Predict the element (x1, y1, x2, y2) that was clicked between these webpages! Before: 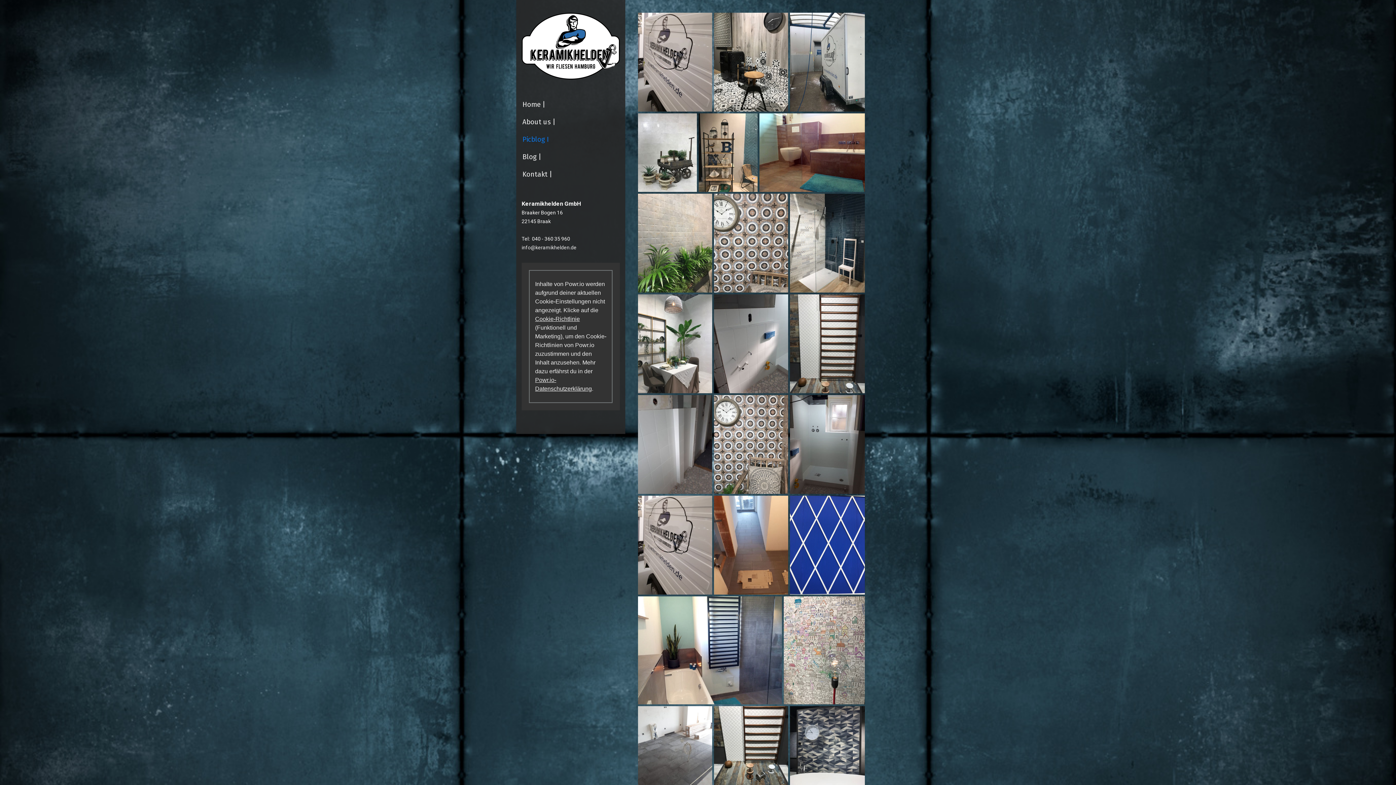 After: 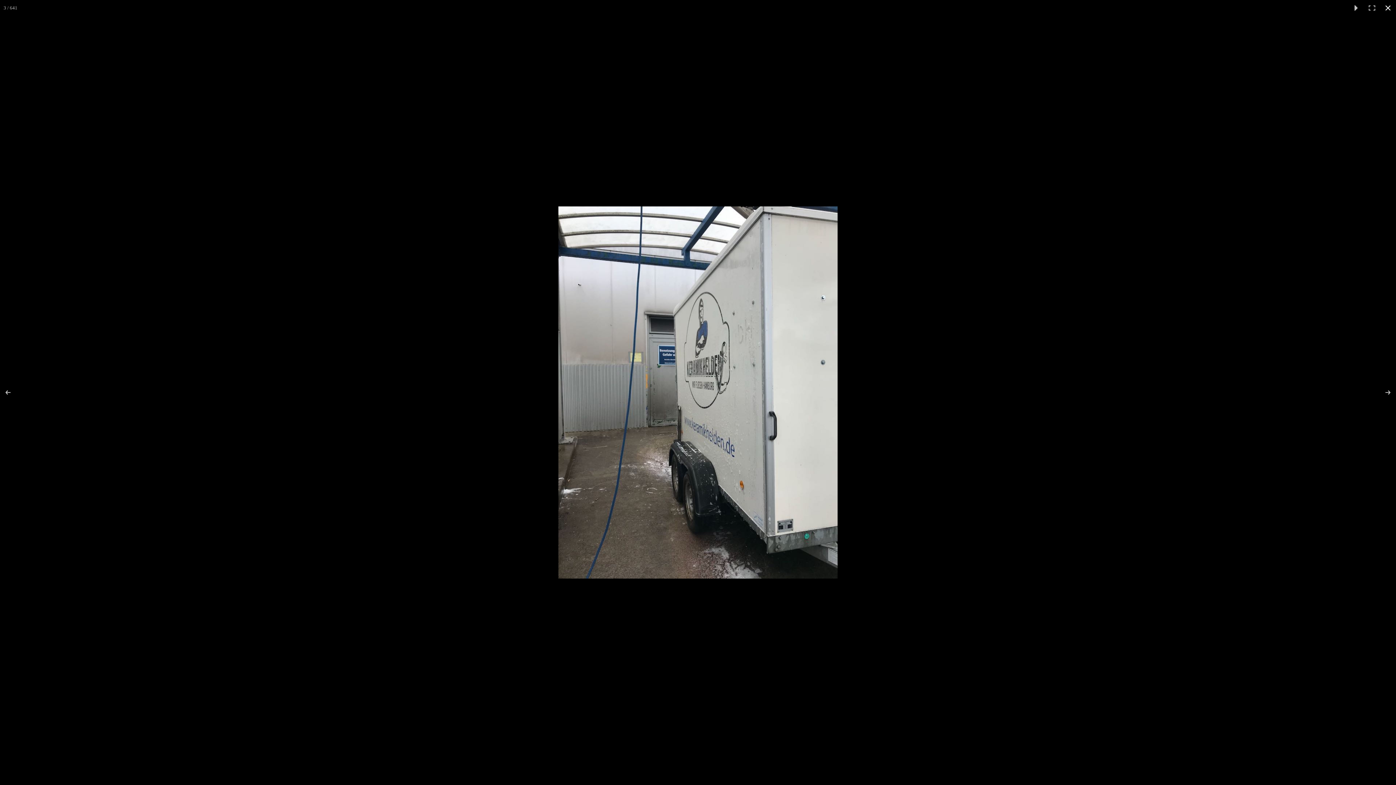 Action: bbox: (790, 12, 865, 111)